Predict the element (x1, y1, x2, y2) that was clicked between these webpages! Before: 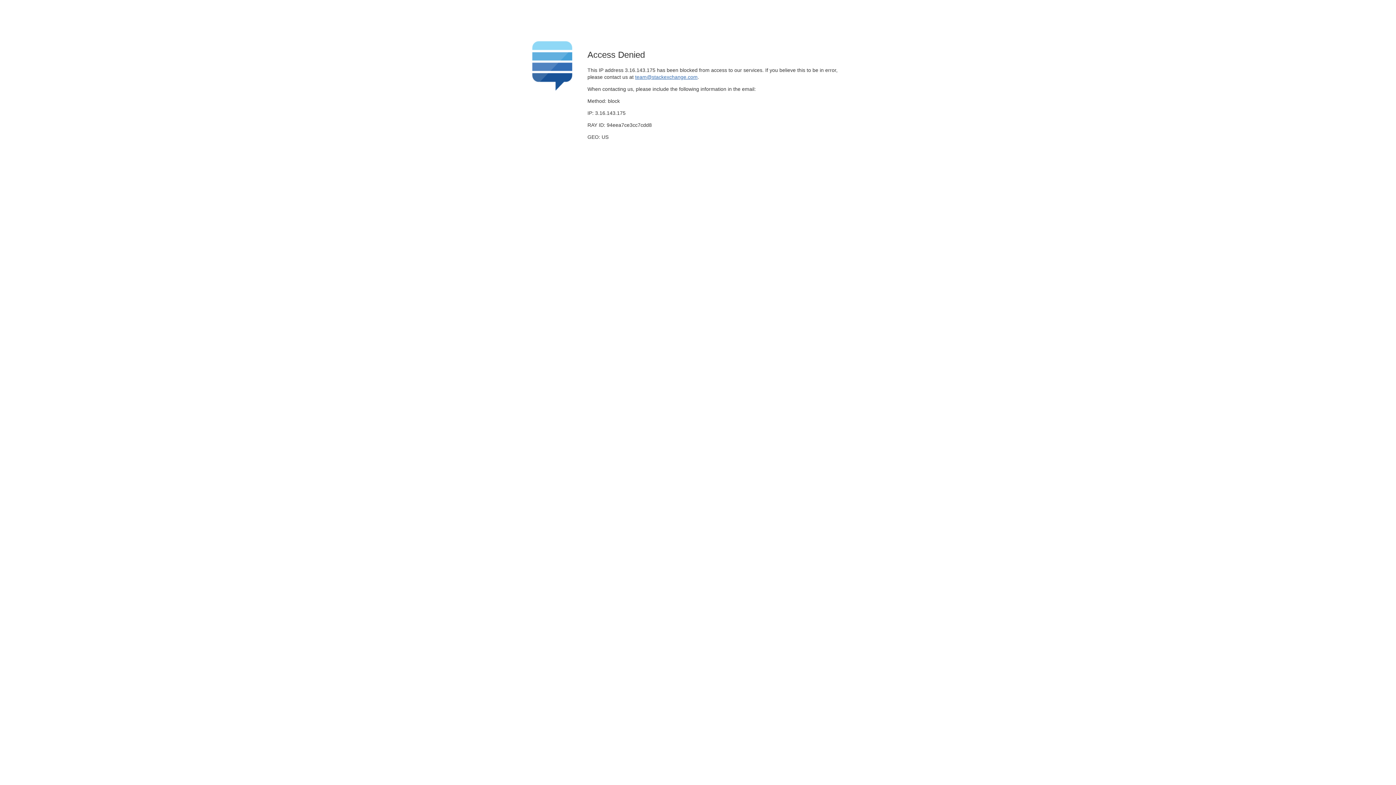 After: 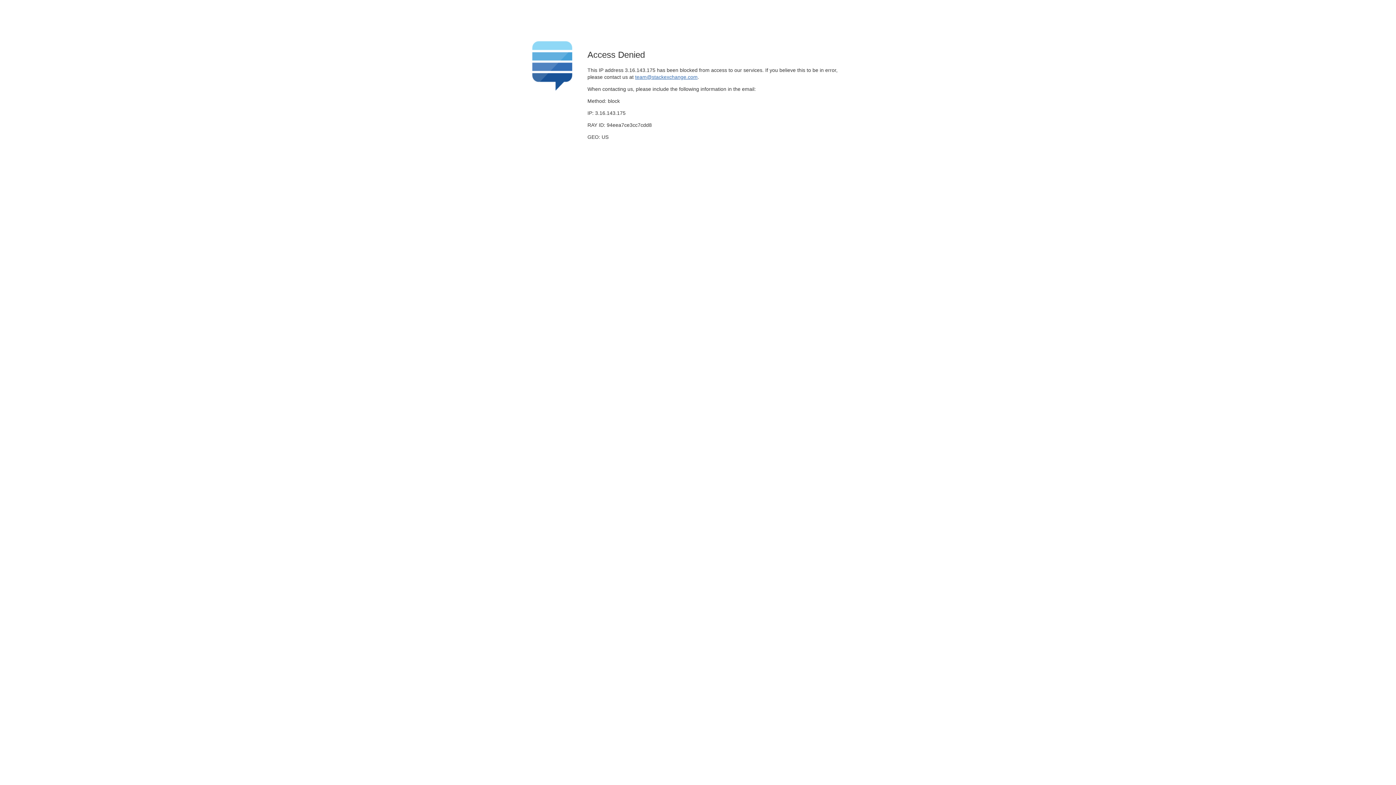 Action: bbox: (635, 74, 697, 79) label: team@stackexchange.com